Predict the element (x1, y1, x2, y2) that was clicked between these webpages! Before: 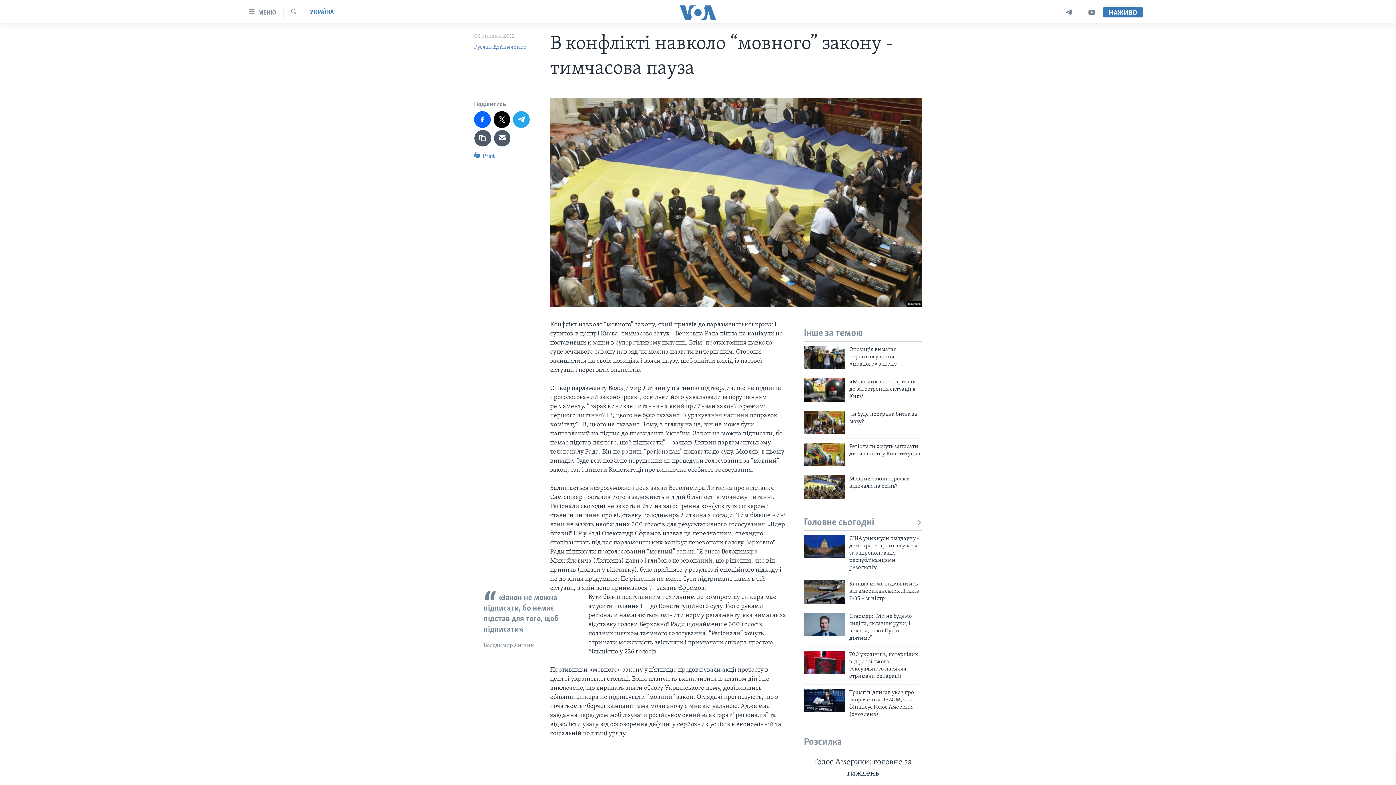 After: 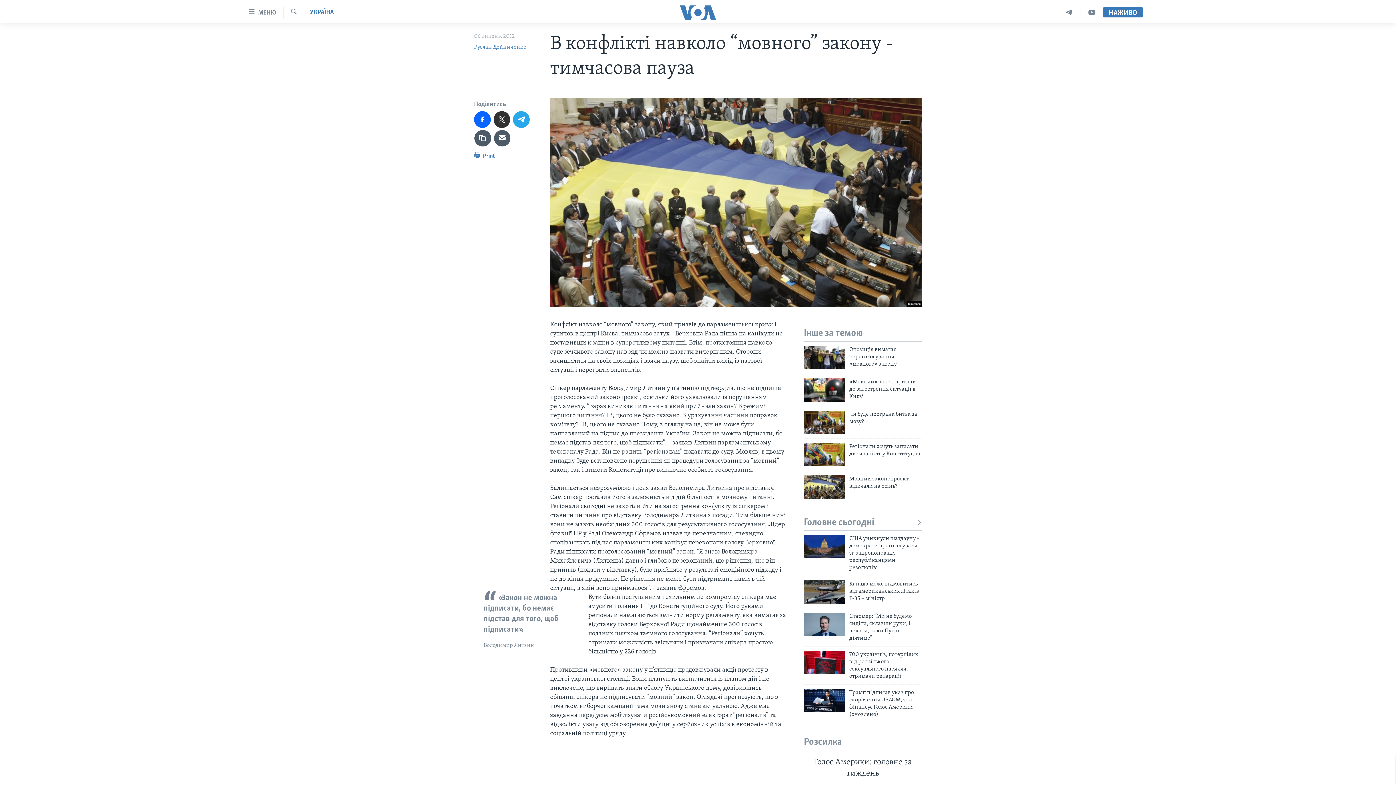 Action: bbox: (493, 111, 510, 127)